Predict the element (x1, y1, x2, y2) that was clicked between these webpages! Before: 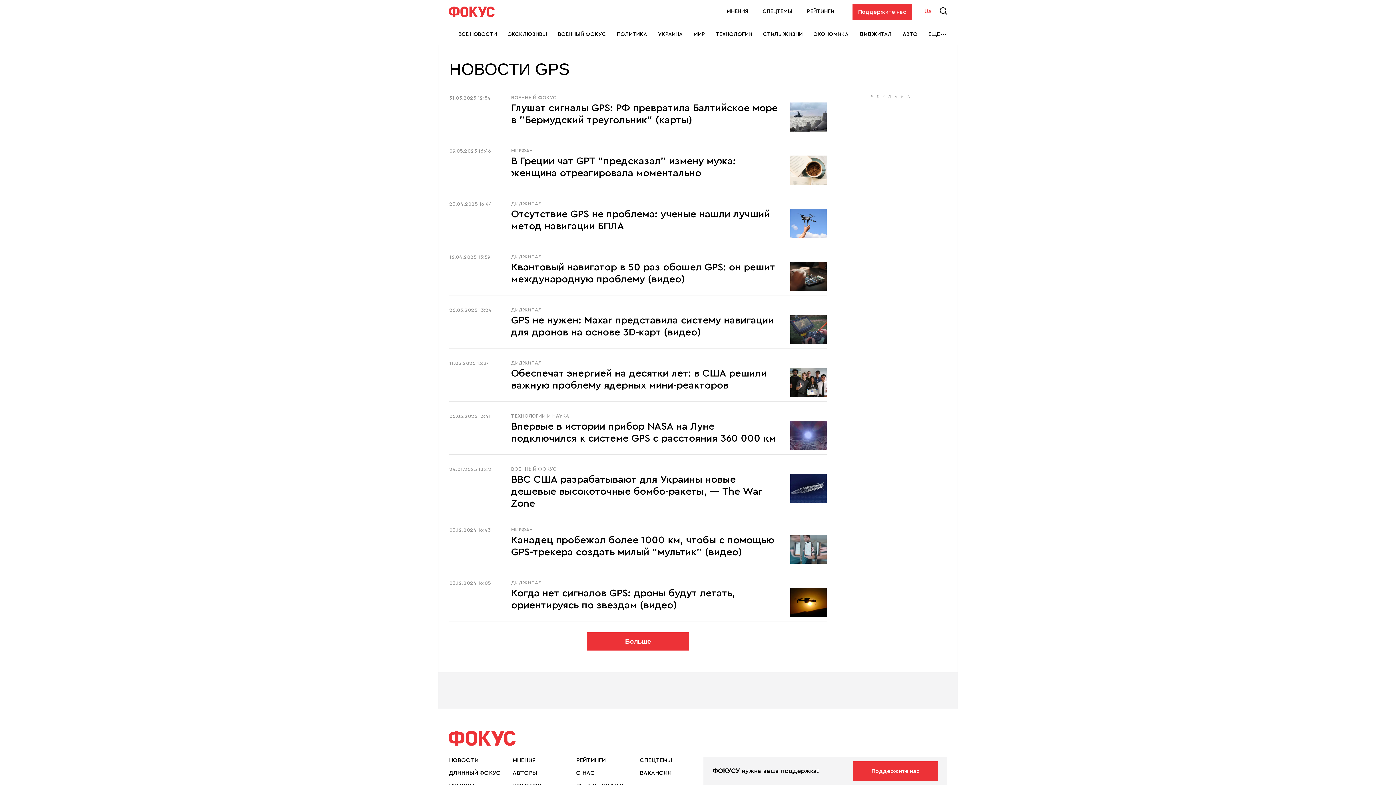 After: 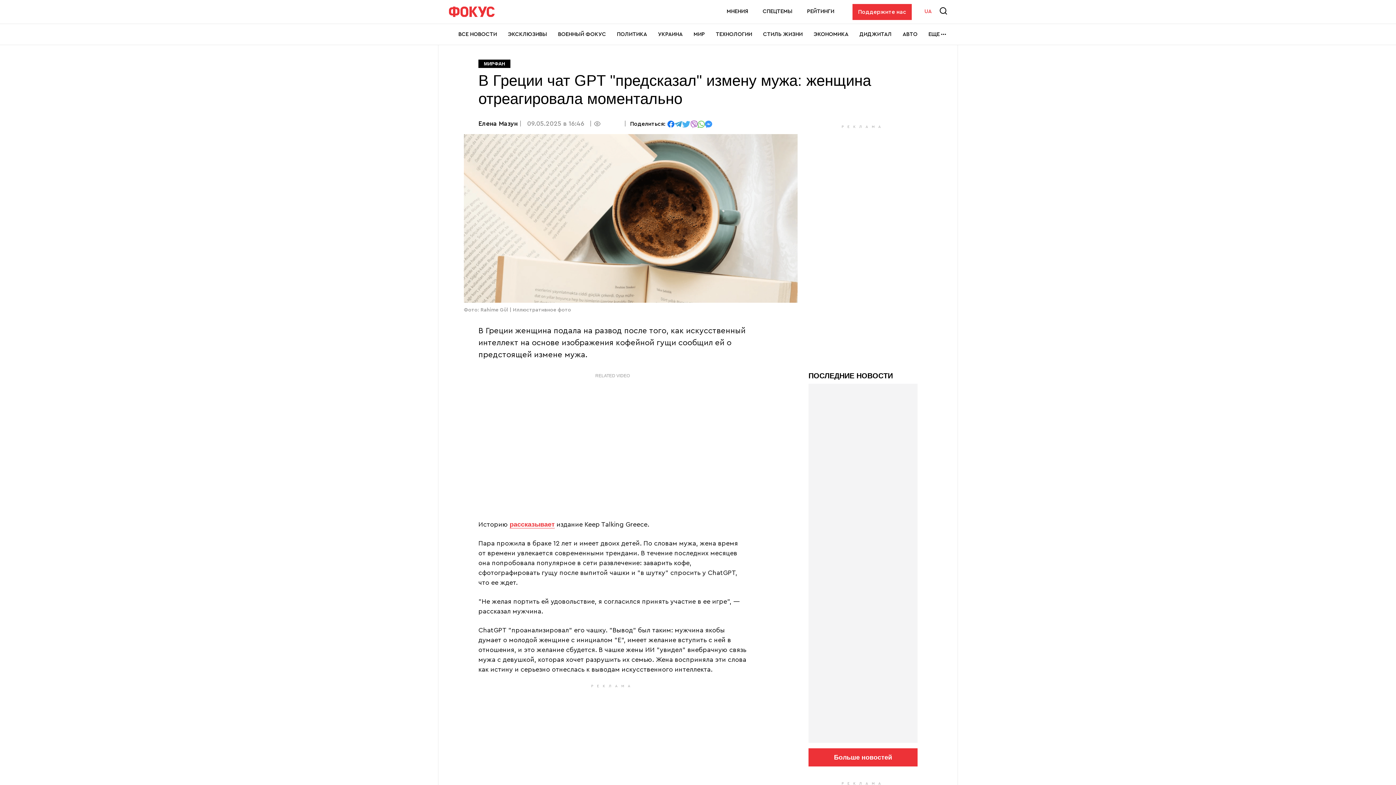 Action: bbox: (790, 155, 826, 184)